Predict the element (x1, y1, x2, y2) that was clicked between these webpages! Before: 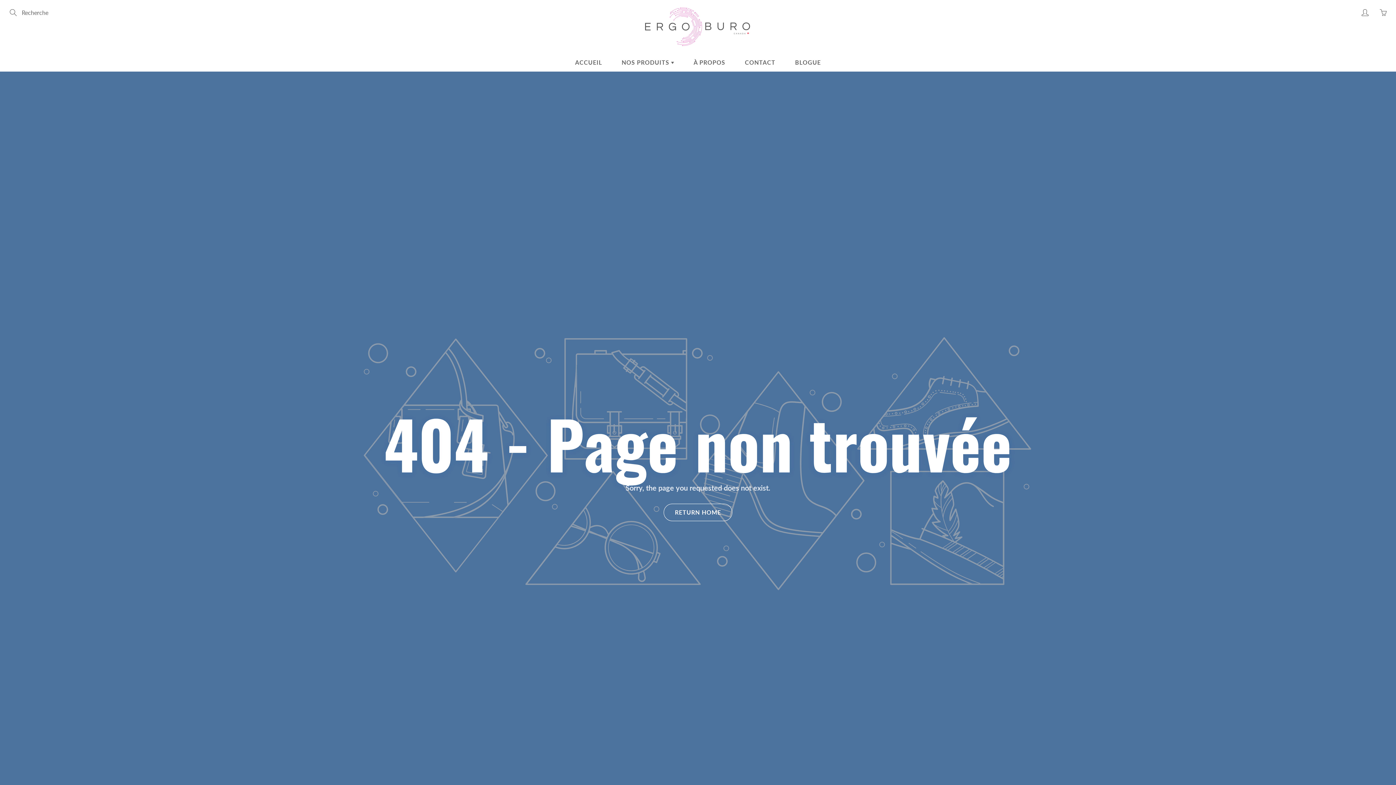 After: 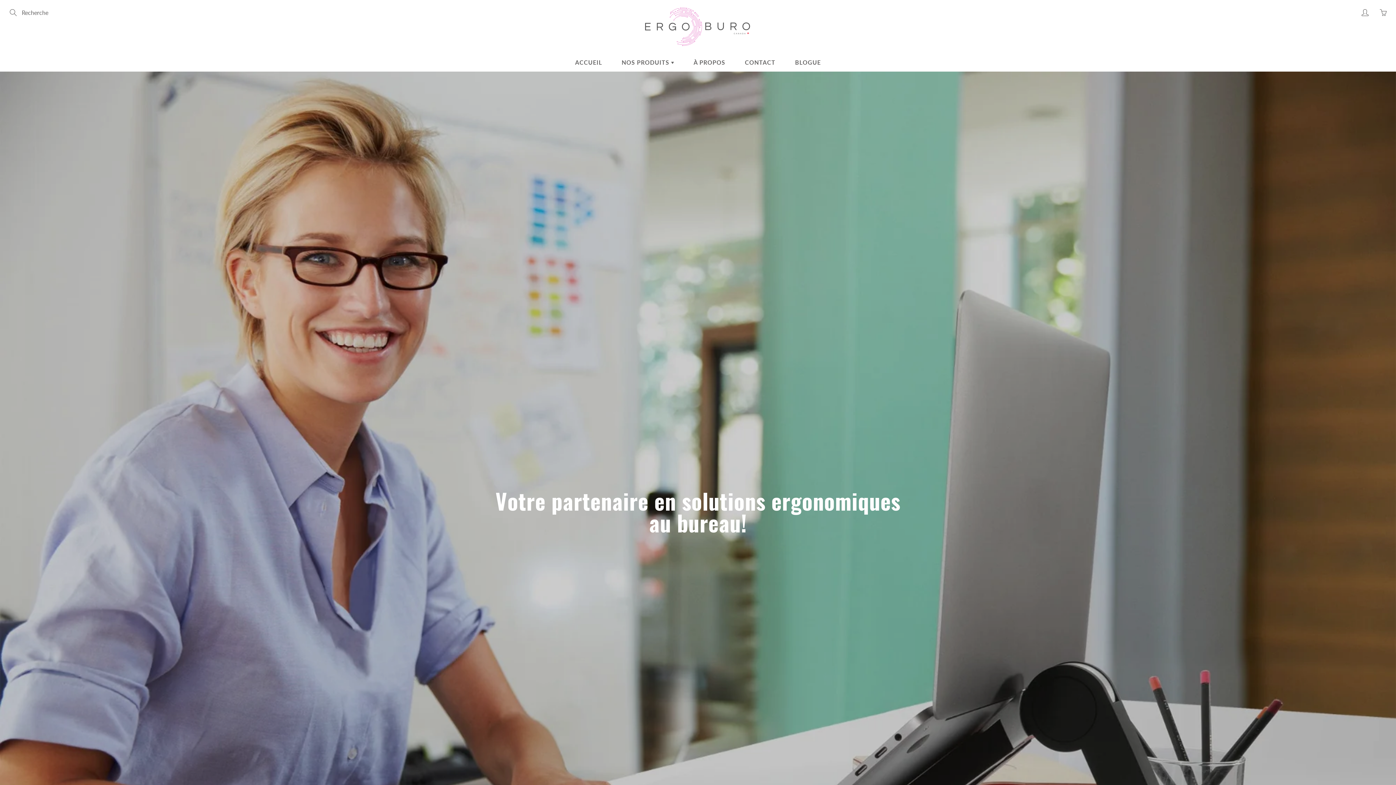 Action: bbox: (663, 503, 732, 521) label: RETURN HOME